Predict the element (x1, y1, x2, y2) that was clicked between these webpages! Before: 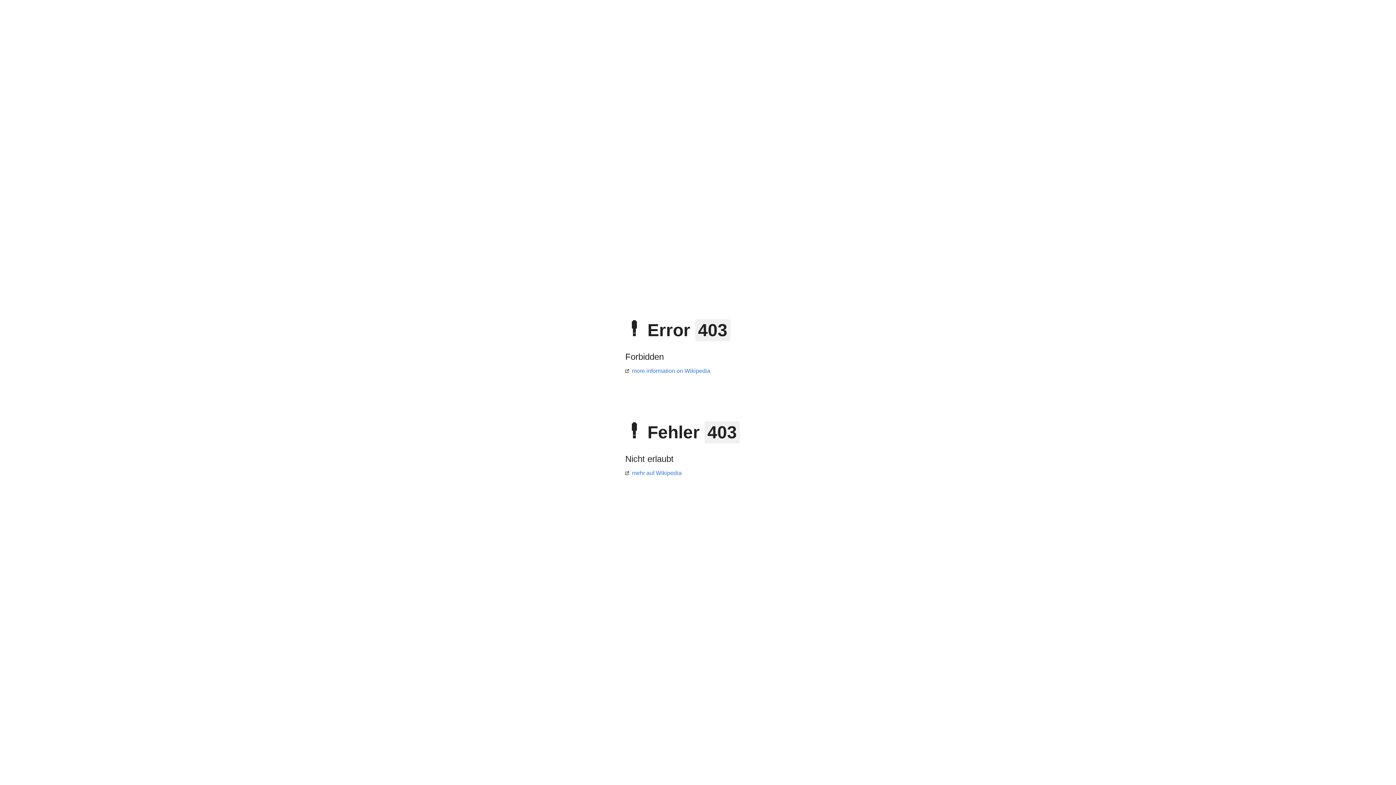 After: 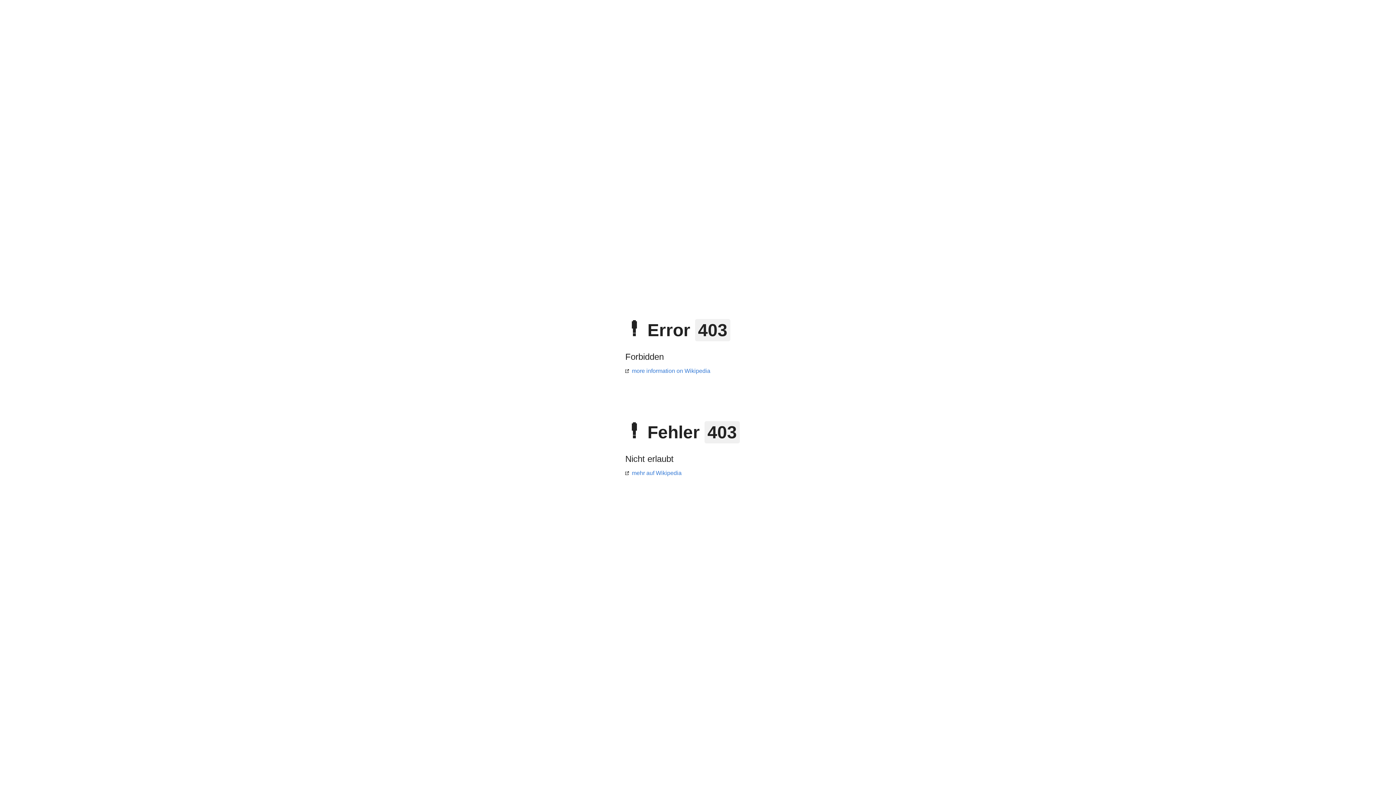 Action: bbox: (625, 368, 710, 374) label: more information on Wikipedia